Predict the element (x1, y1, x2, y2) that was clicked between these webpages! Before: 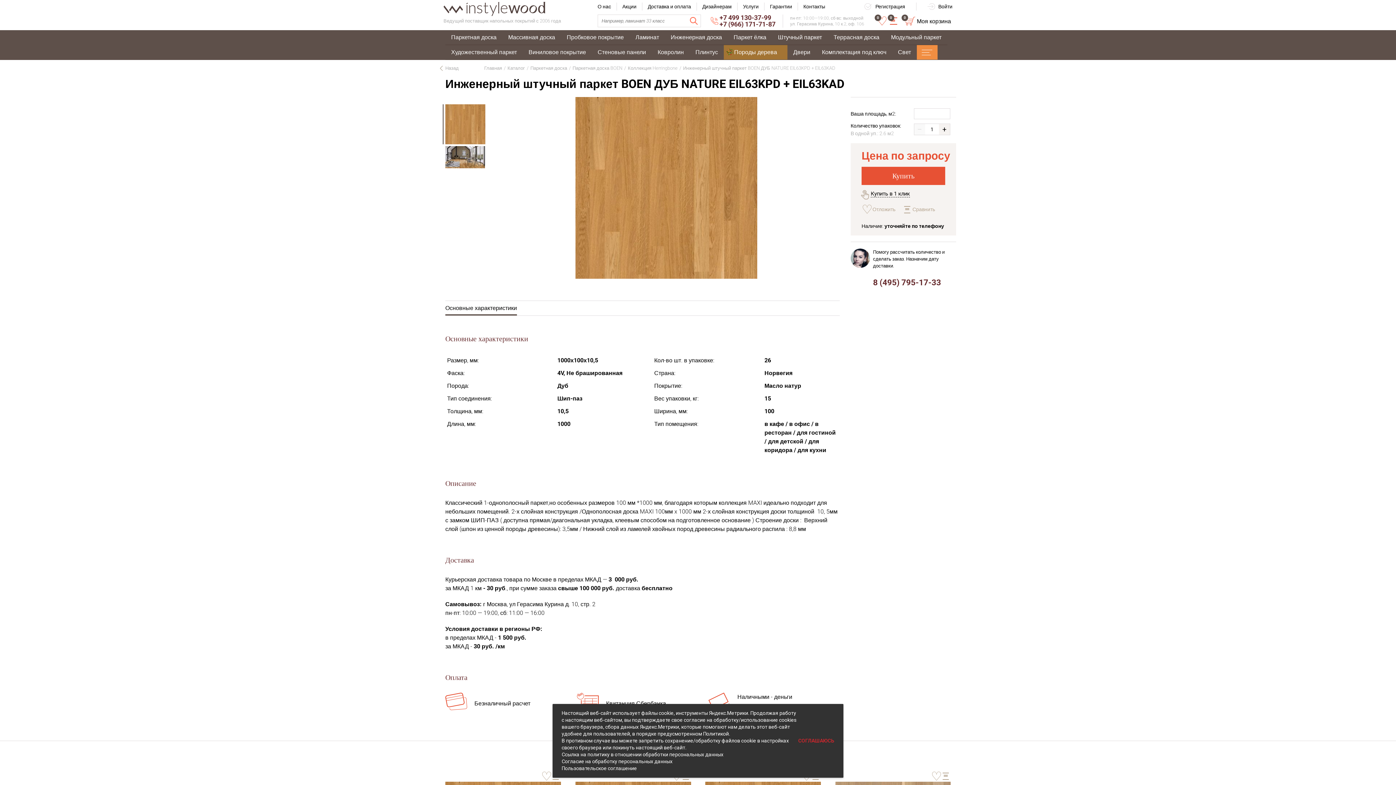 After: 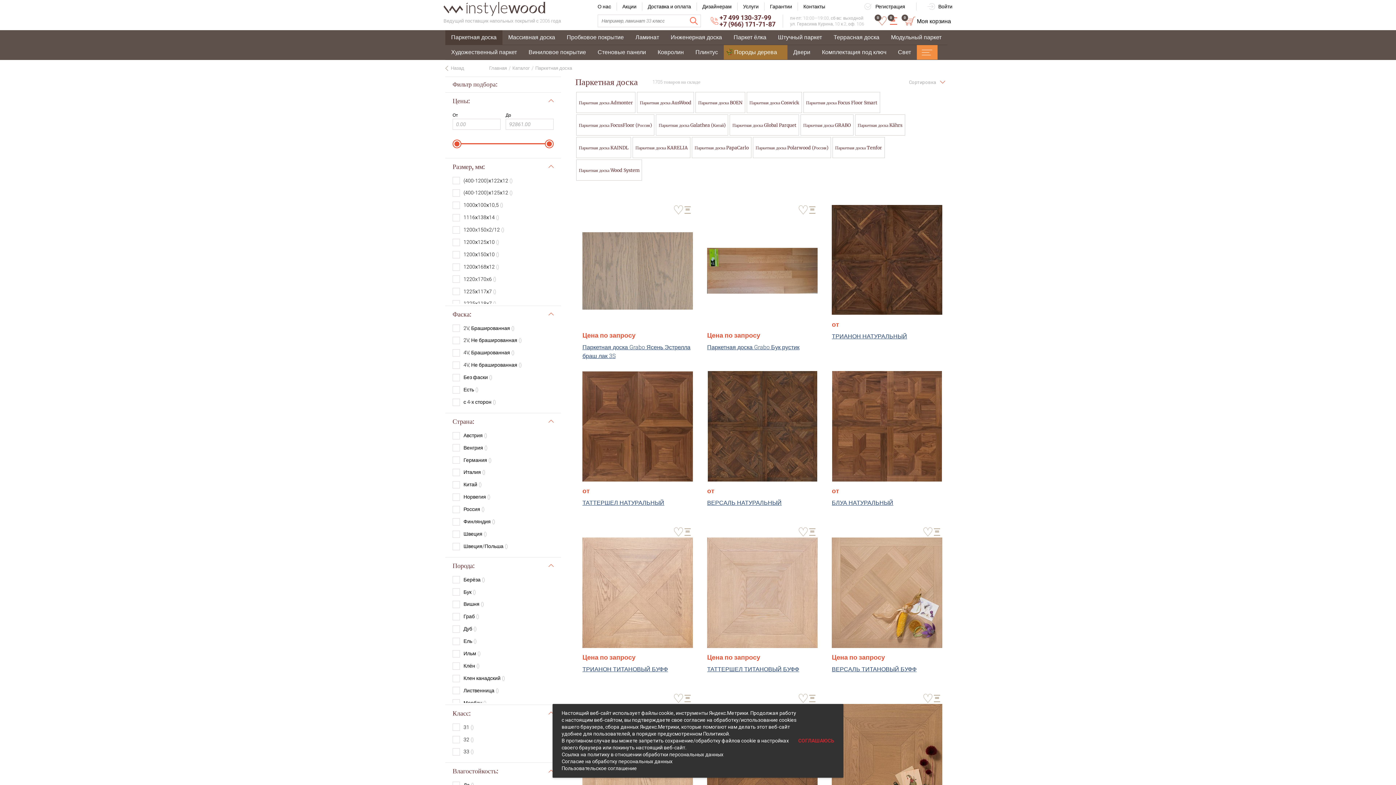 Action: label: Паркетная доска bbox: (445, 30, 502, 44)